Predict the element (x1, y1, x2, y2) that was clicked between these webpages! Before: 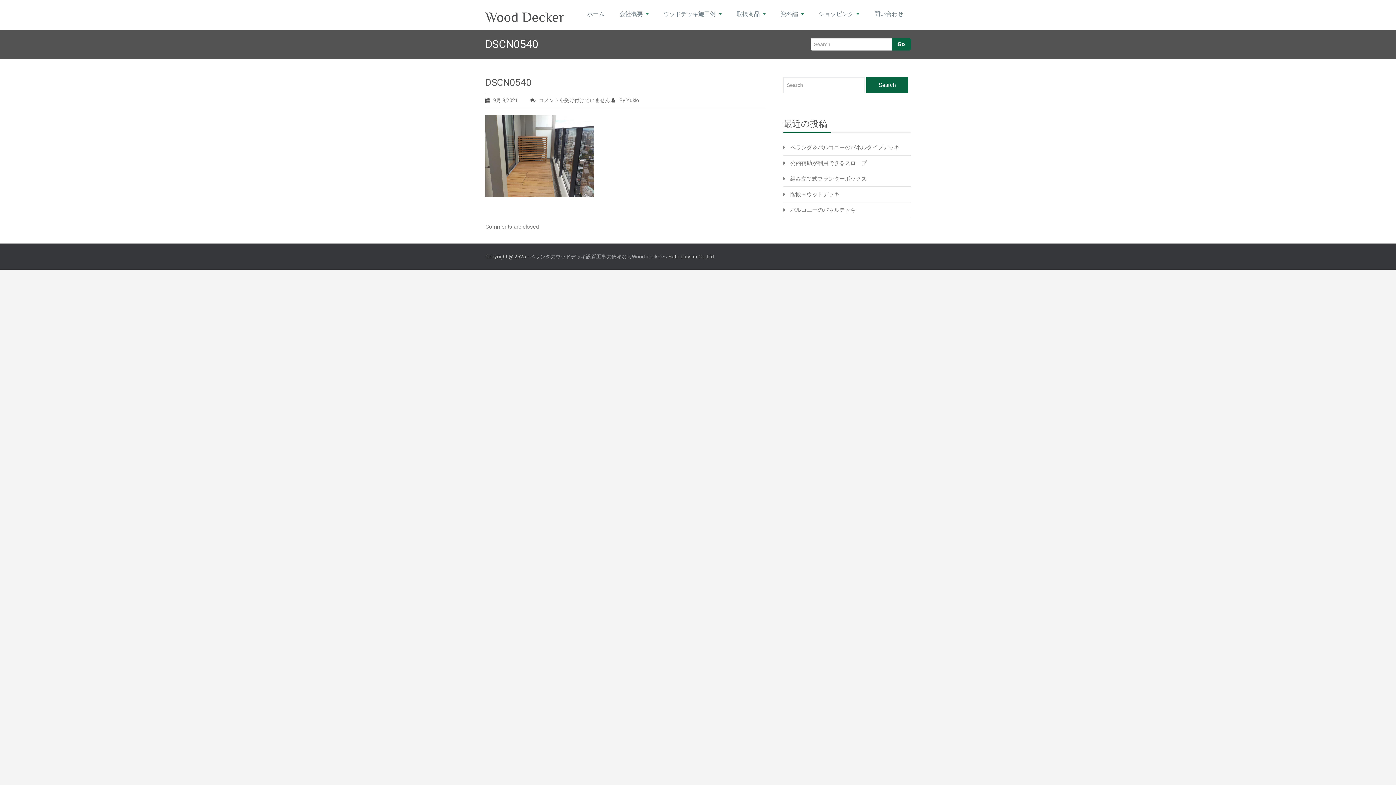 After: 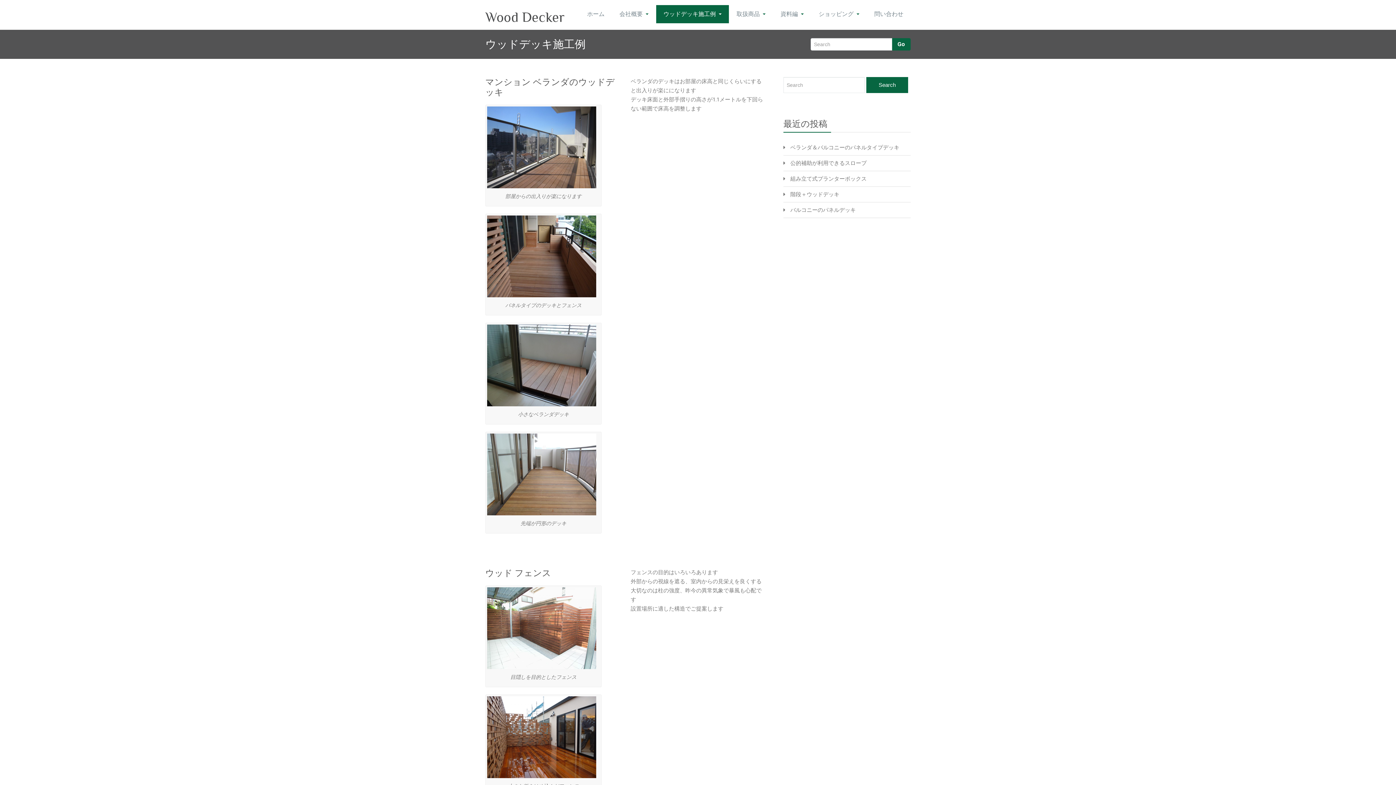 Action: bbox: (656, 5, 729, 23) label: ウッドデッキ施工例